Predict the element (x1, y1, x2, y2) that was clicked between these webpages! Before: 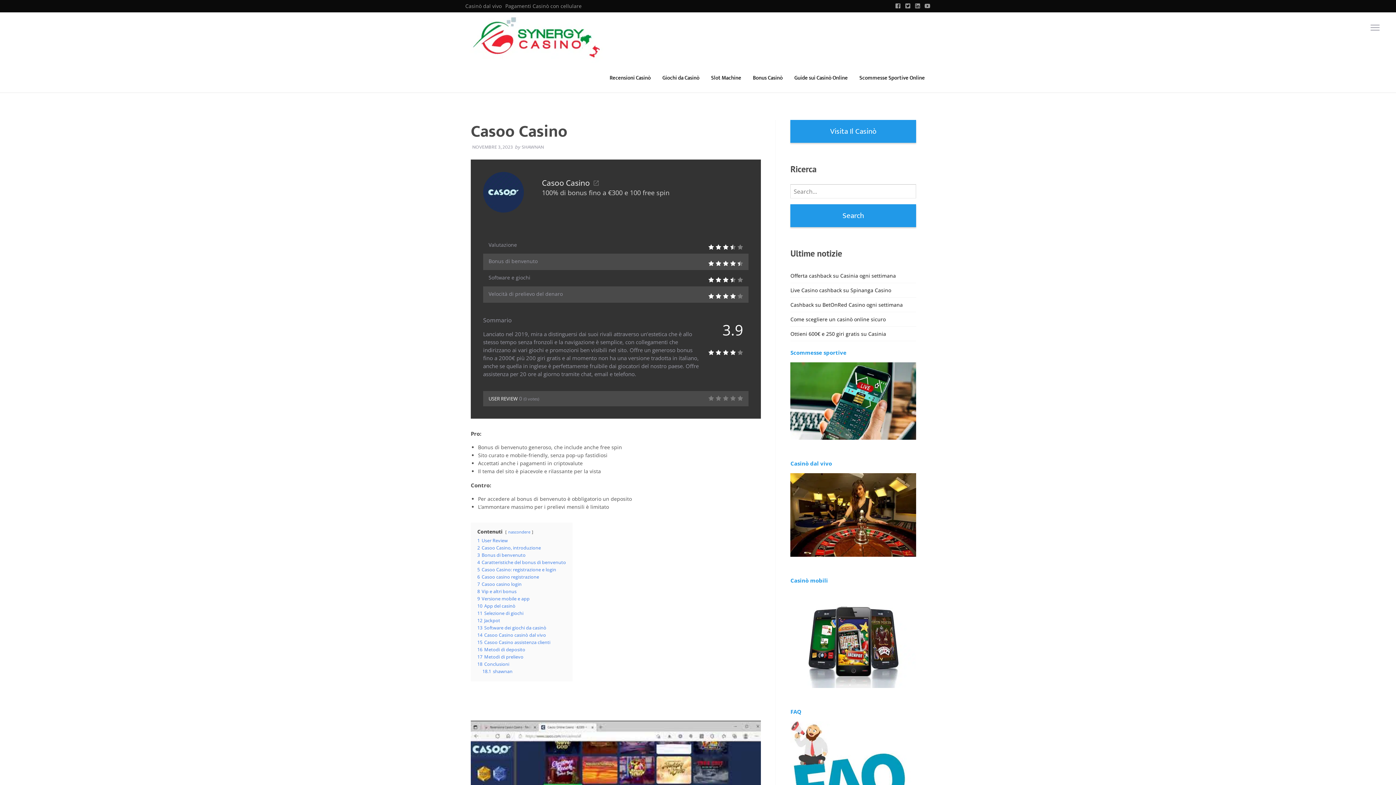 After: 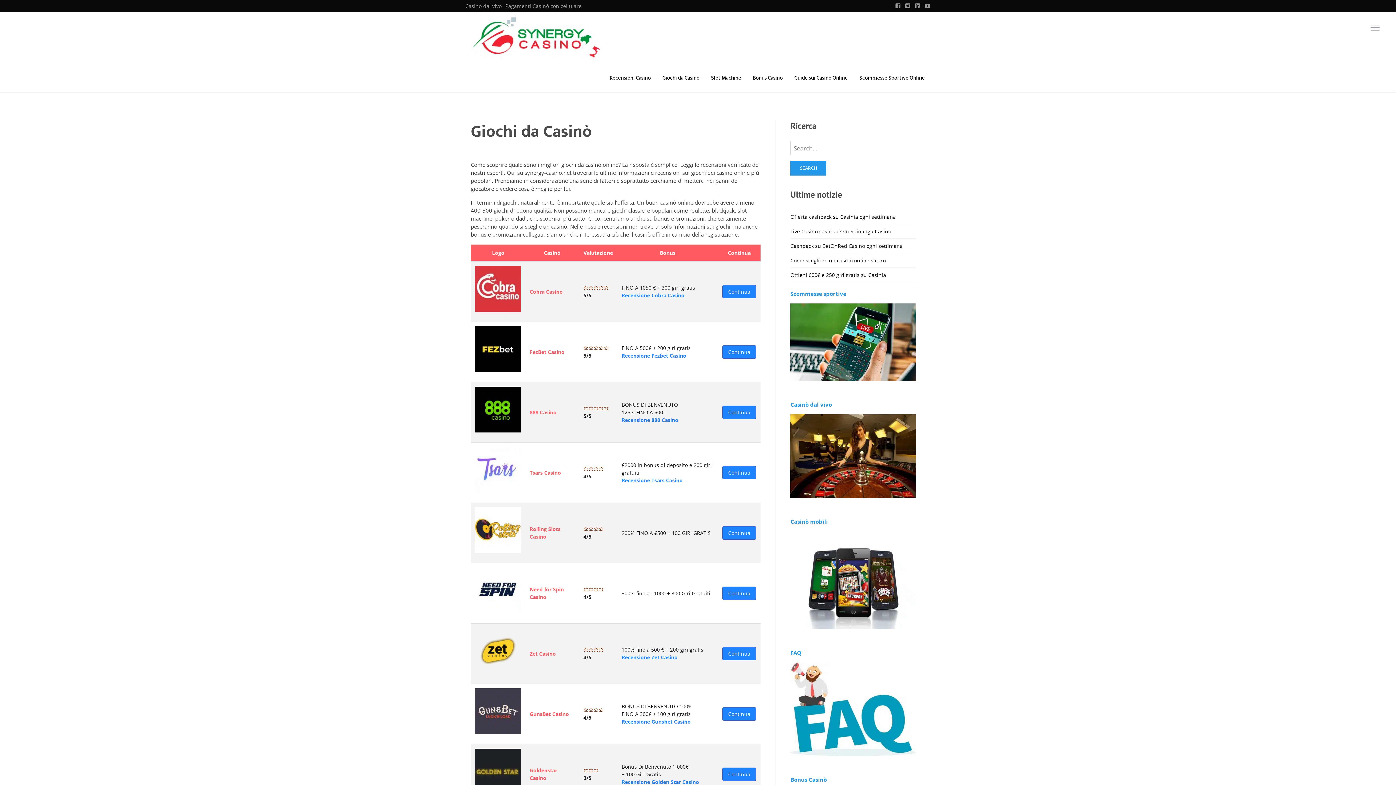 Action: label: Giochi da Casinò bbox: (656, 63, 705, 92)